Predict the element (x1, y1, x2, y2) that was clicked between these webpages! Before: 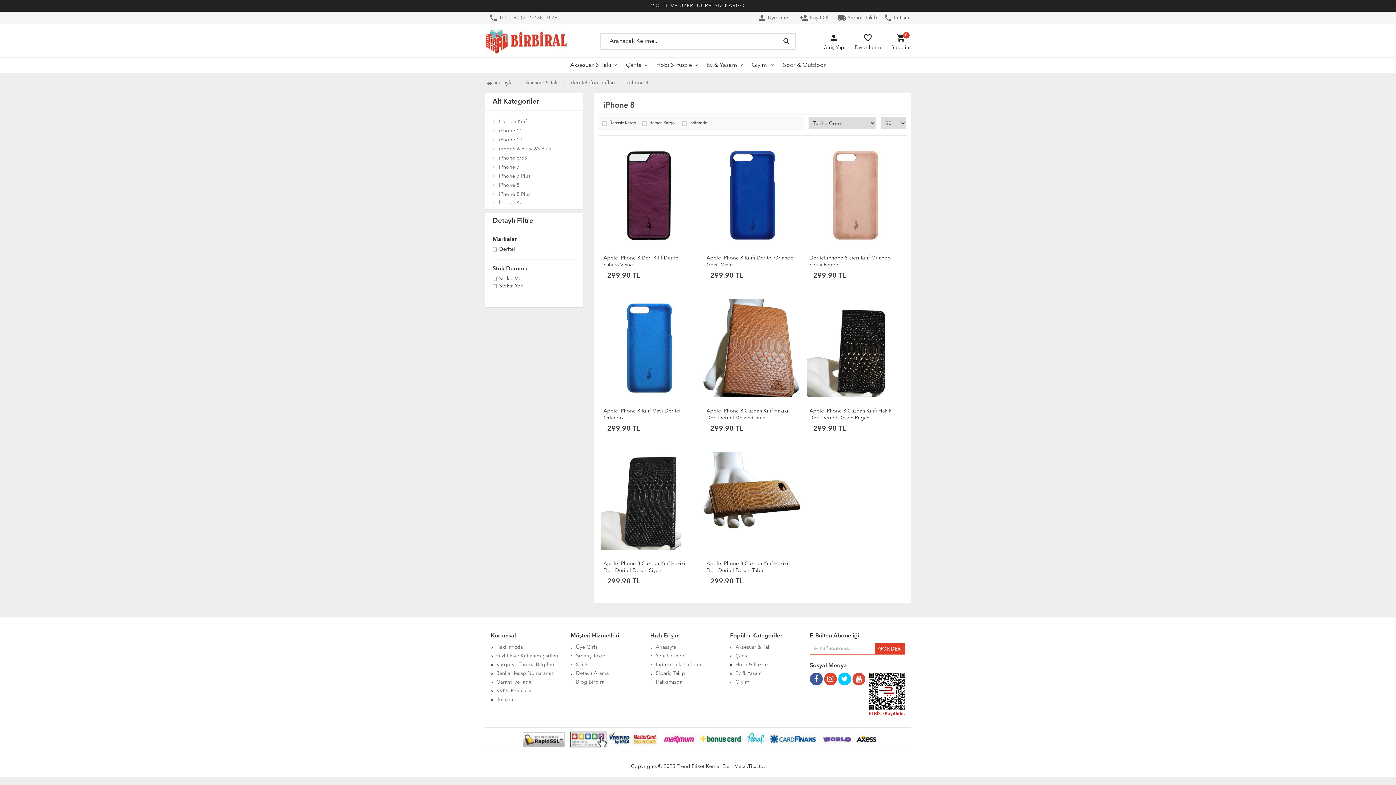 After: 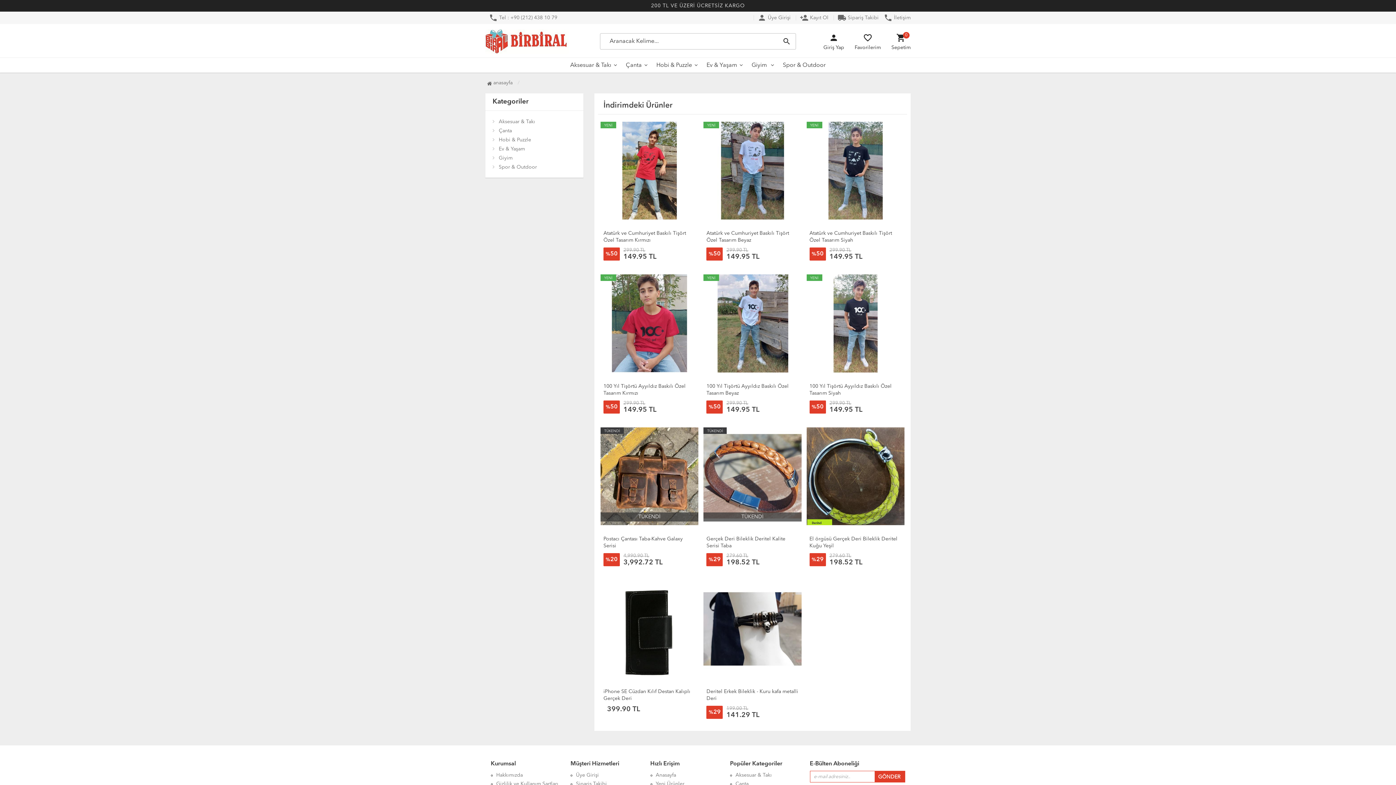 Action: label: İndirimdeki Ürünler bbox: (655, 662, 701, 667)